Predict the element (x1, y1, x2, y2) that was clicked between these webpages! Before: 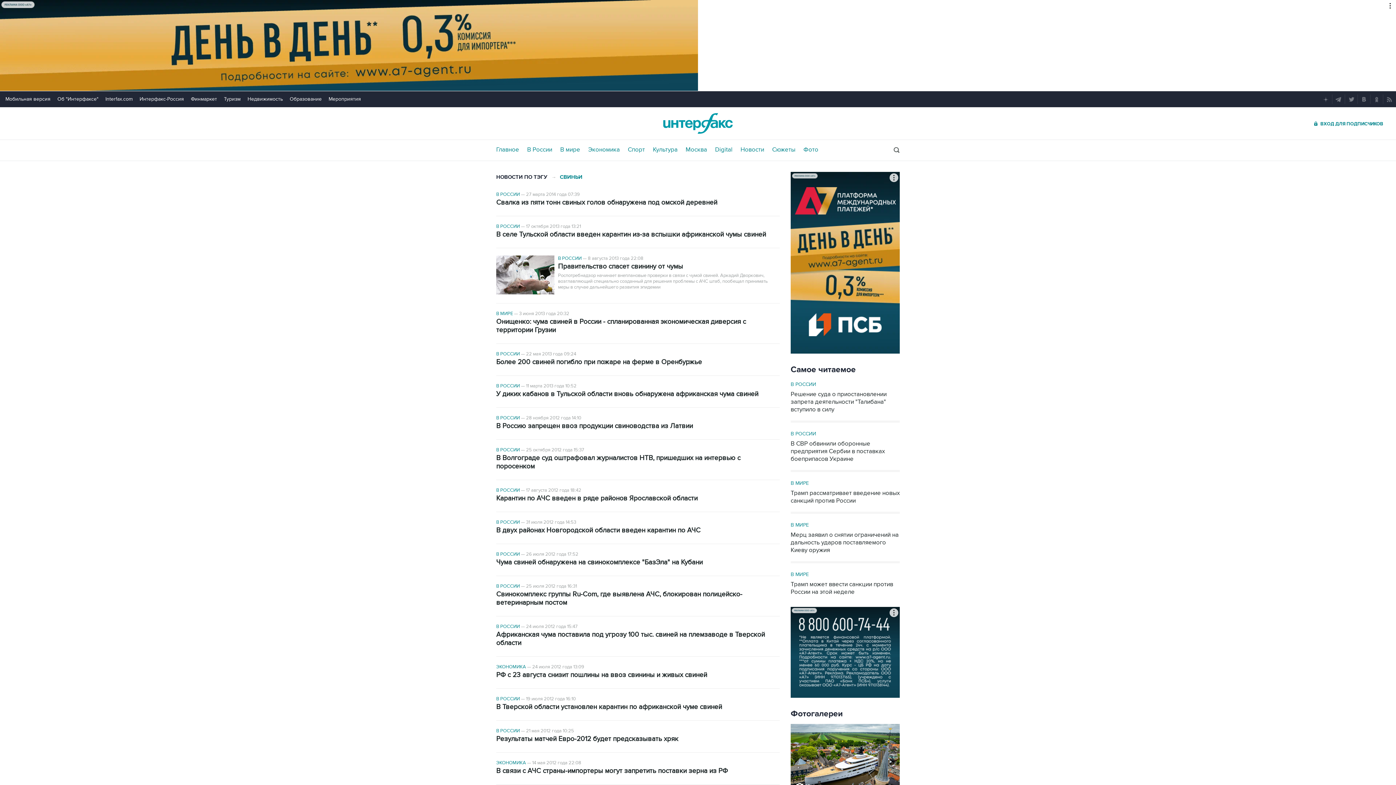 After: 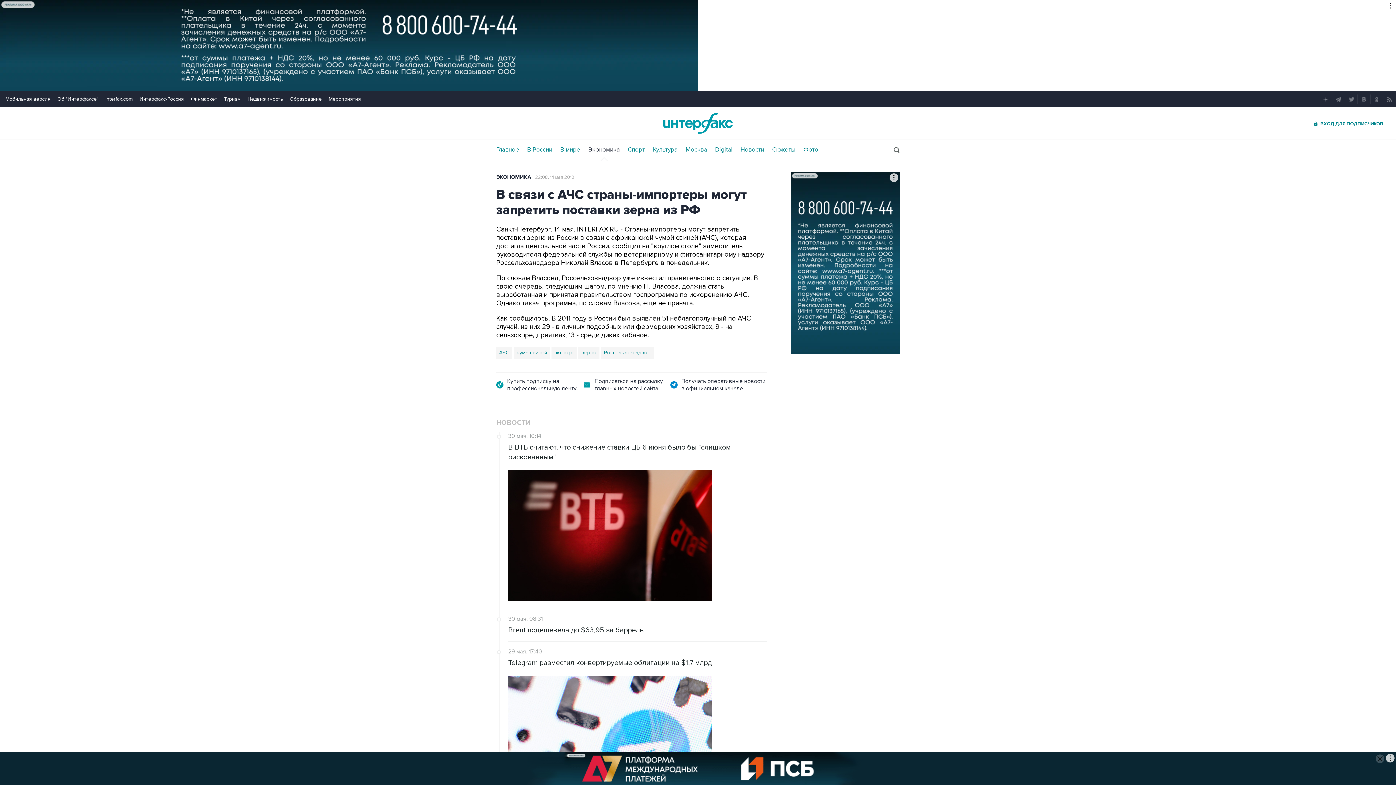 Action: bbox: (496, 767, 780, 775) label: В связи с АЧС страны-импортеры могут запретить поставки зерна из РФ